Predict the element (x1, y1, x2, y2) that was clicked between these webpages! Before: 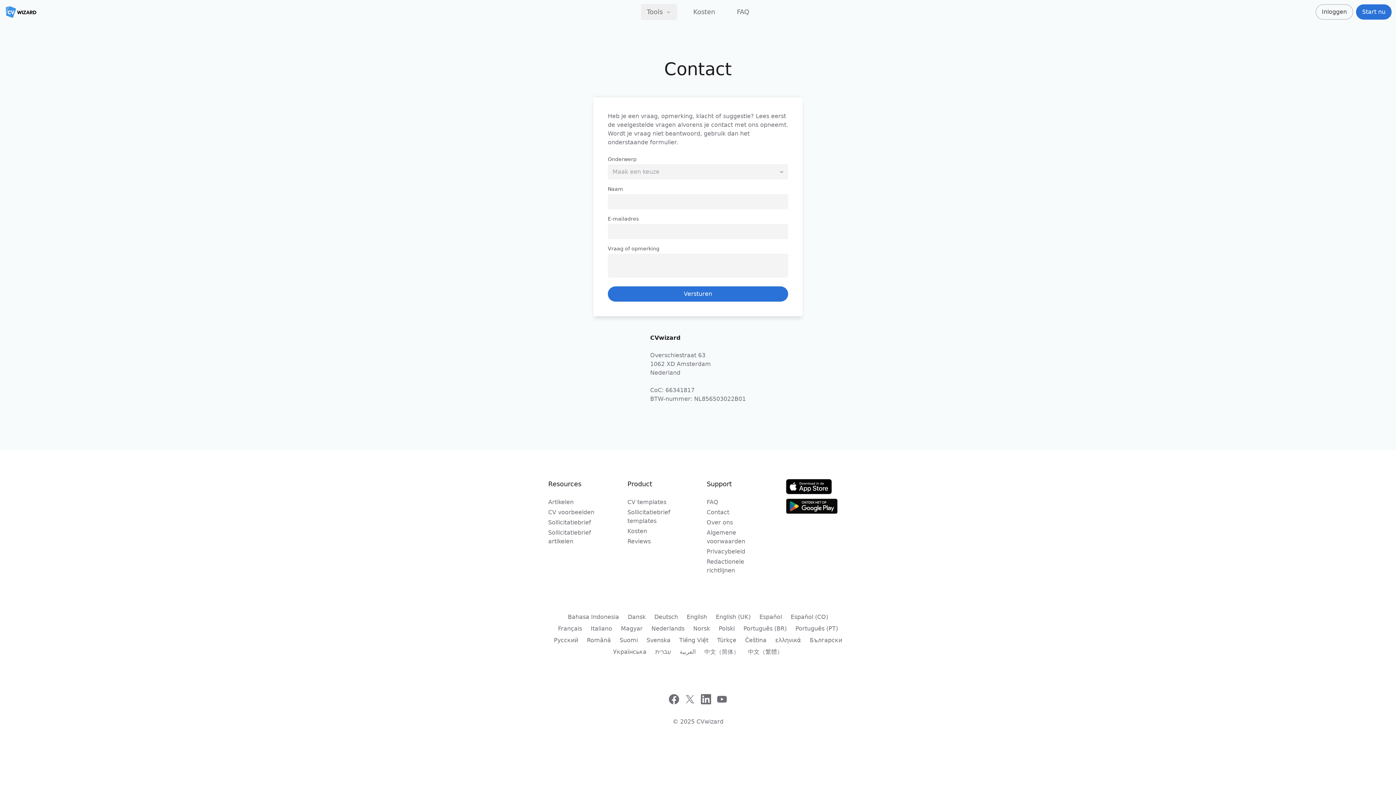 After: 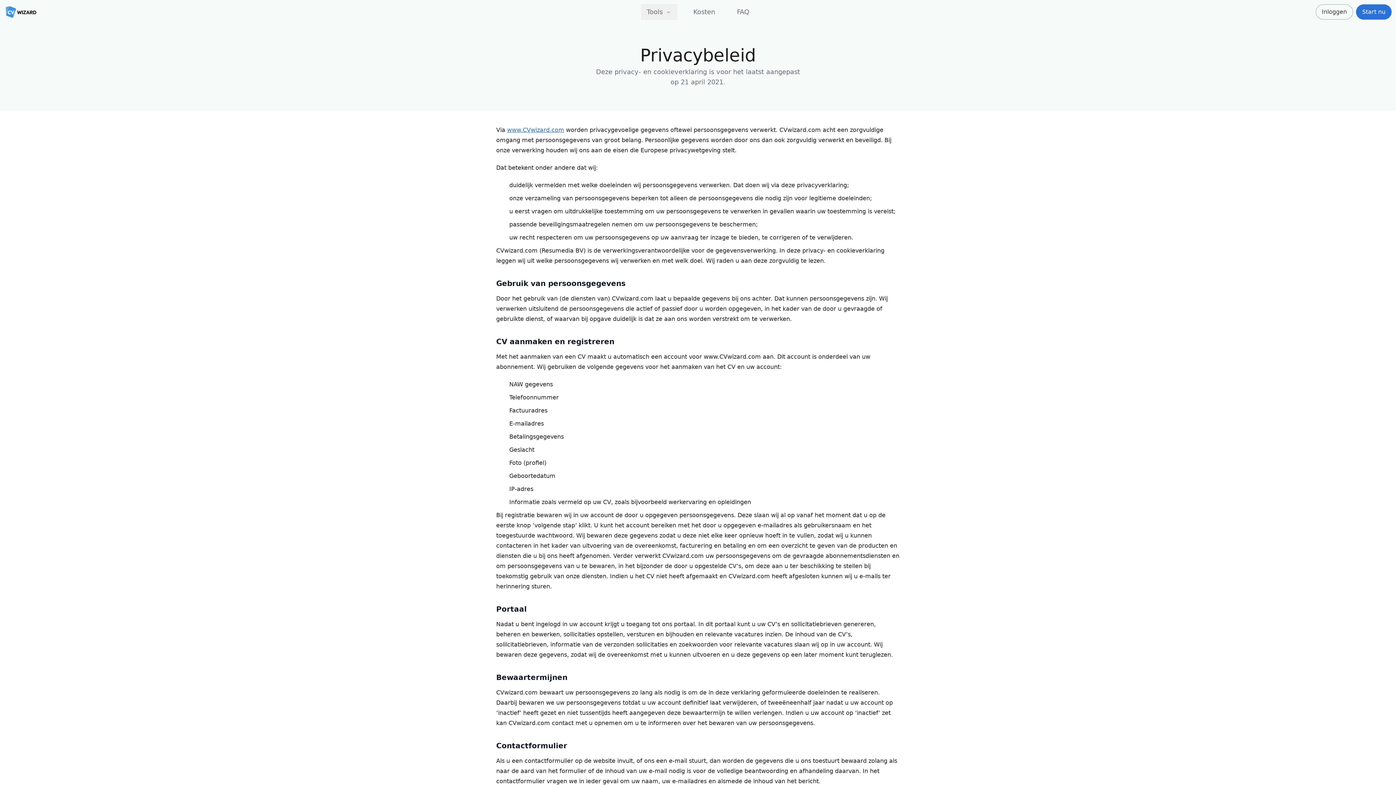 Action: label: Privacybeleid bbox: (706, 547, 768, 557)